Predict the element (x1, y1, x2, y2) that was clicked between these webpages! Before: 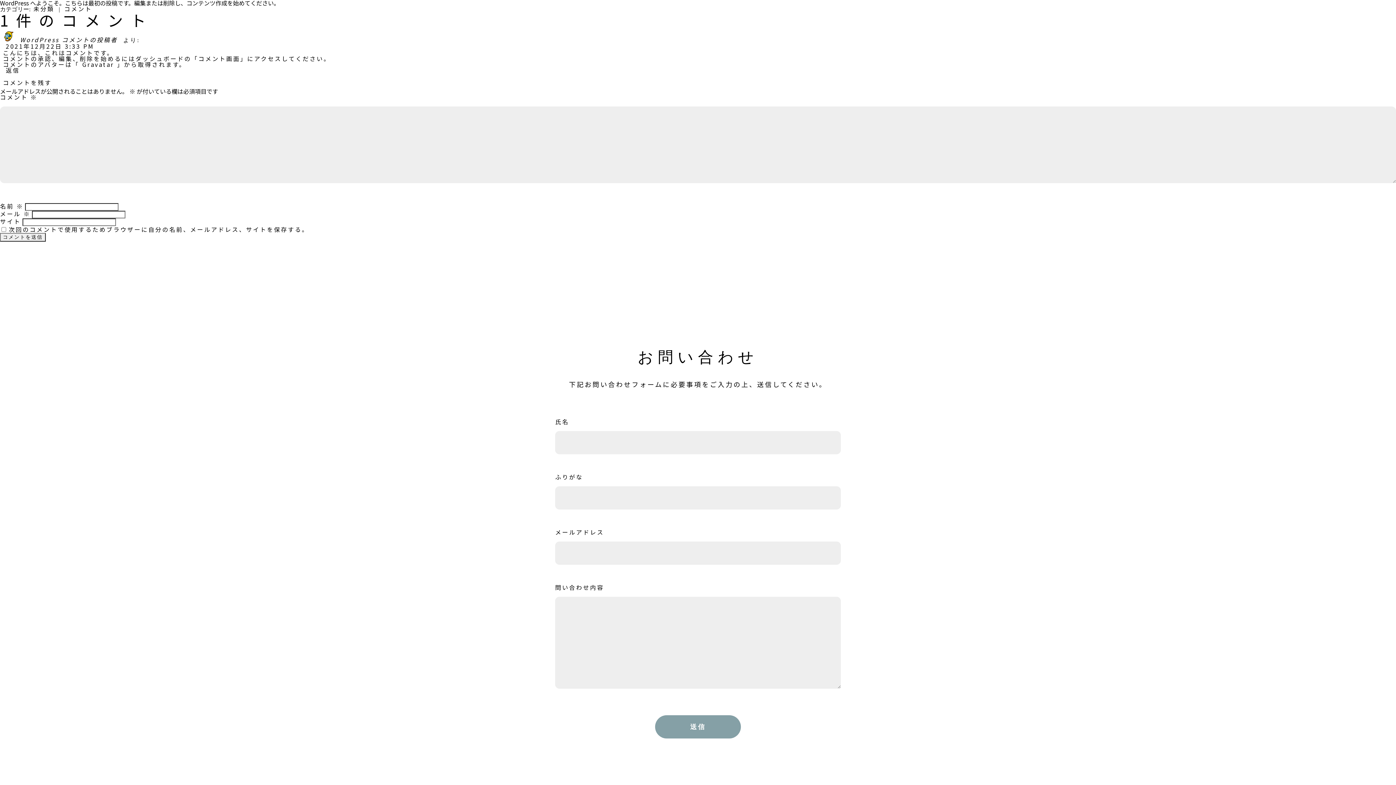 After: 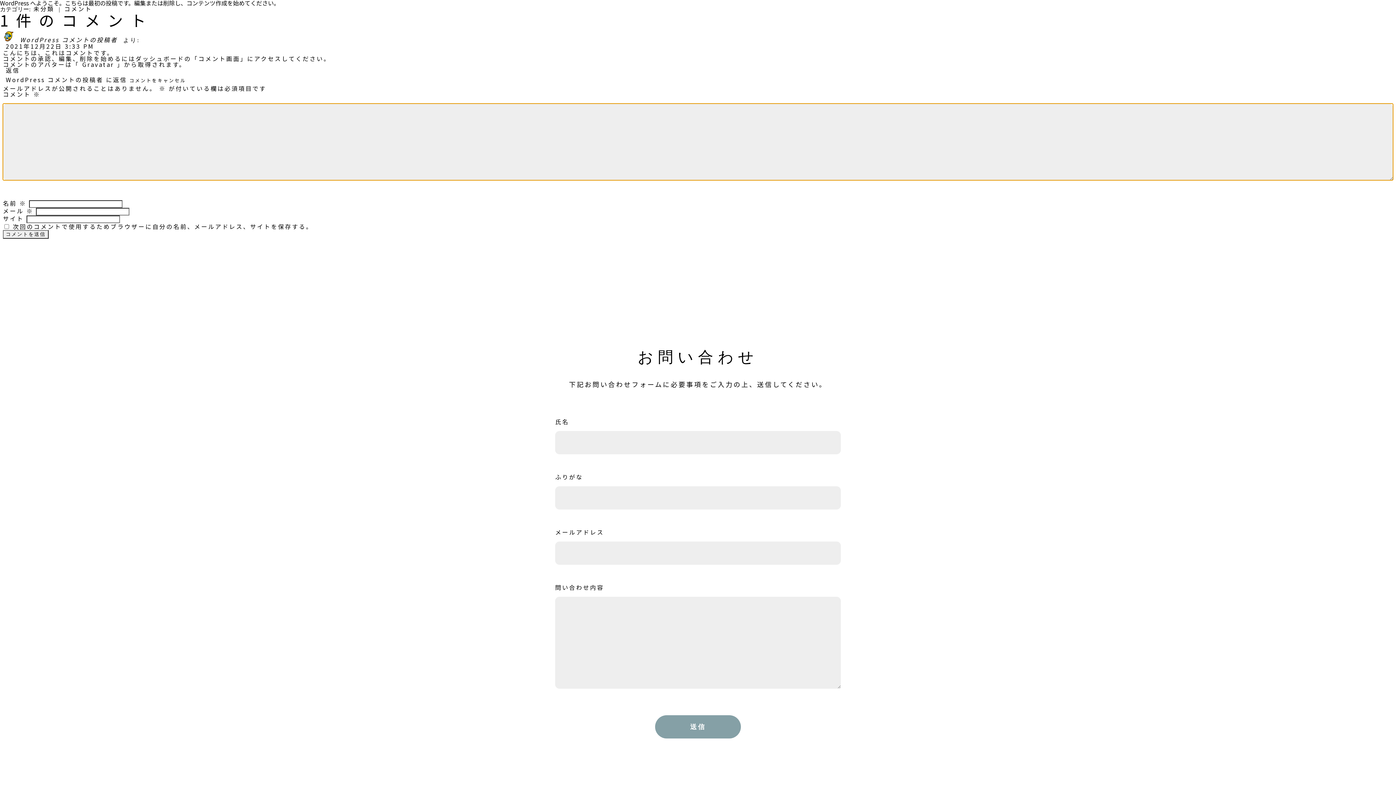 Action: label: WordPress コメントの投稿者 に返信 bbox: (2, 62, 22, 77)